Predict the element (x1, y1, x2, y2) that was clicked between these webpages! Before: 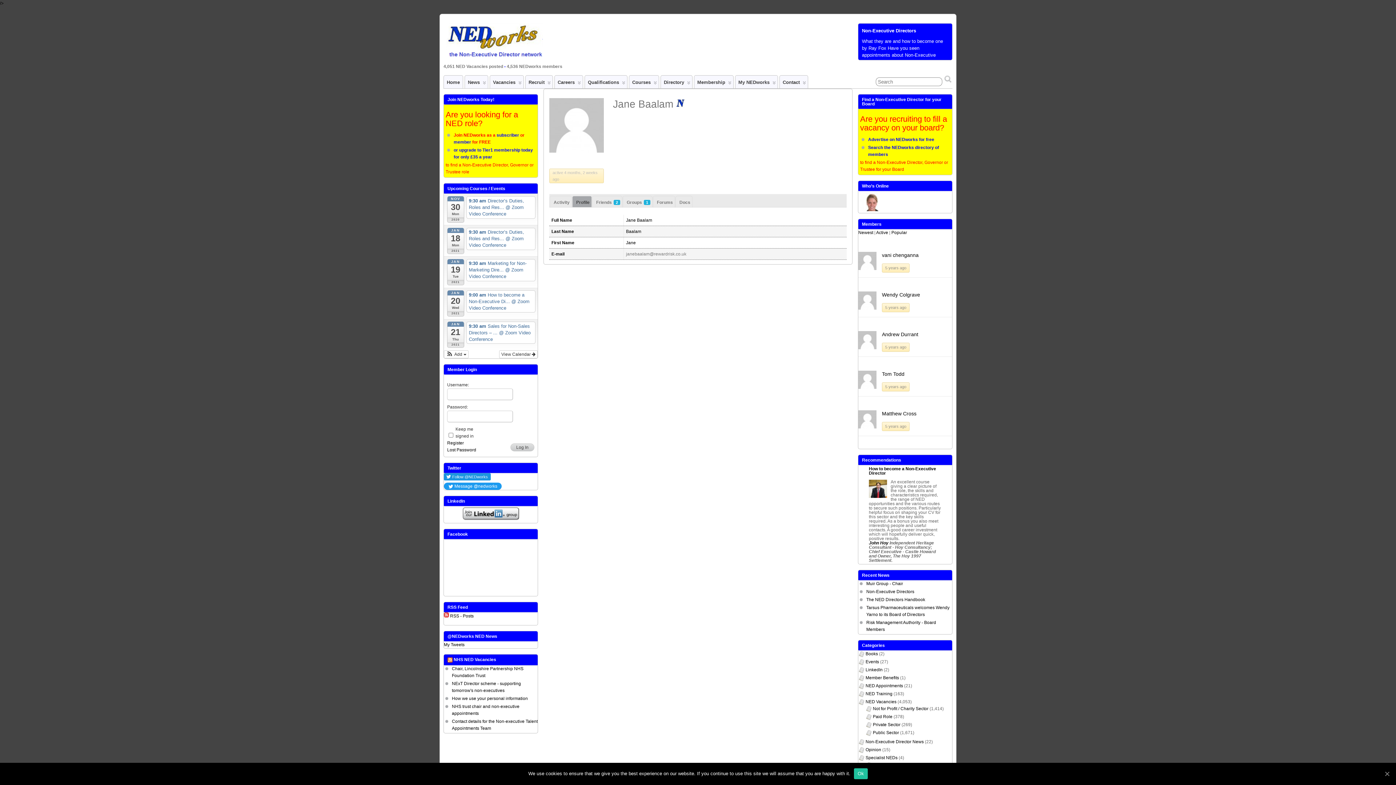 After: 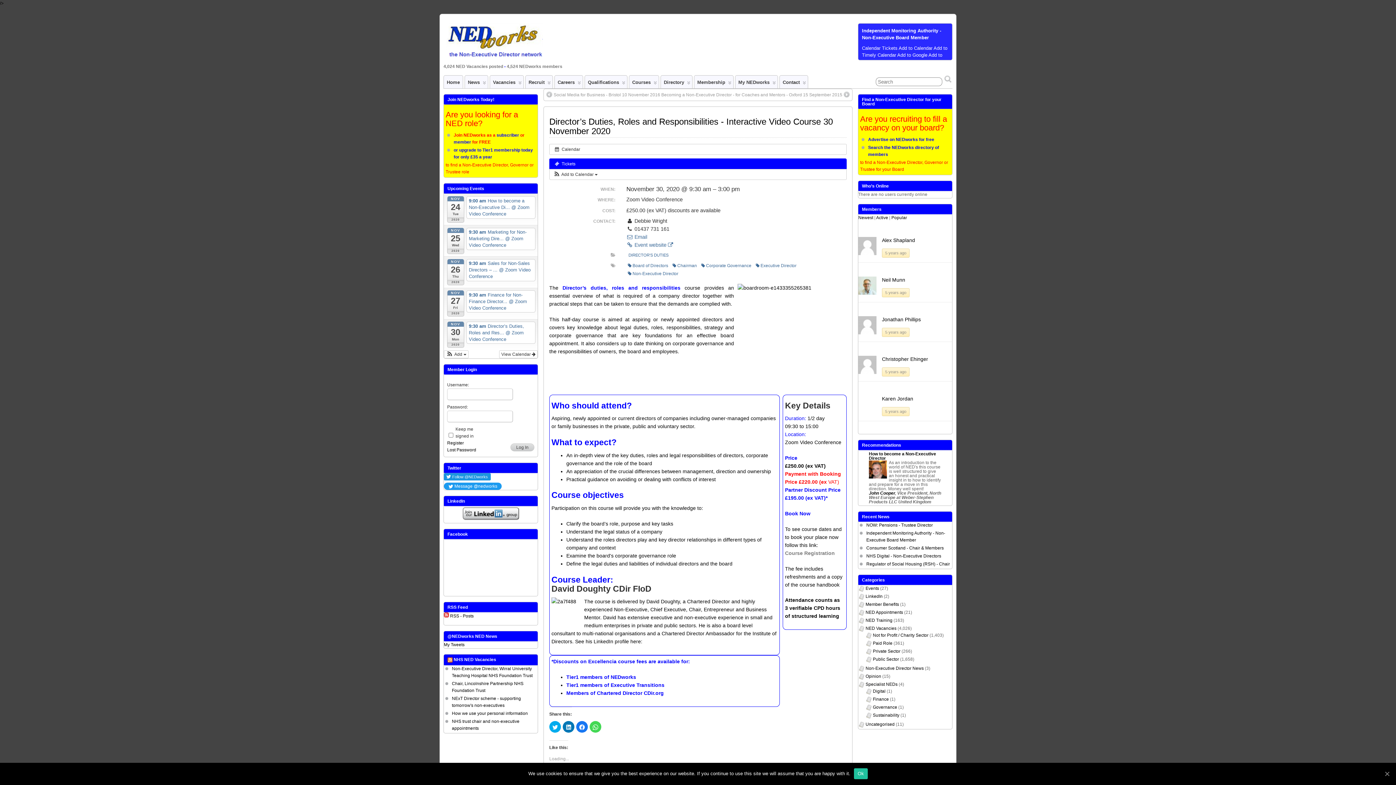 Action: label: 9:30 am Director’s Duties, Roles and Res... @ Zoom Video Conference bbox: (466, 196, 535, 218)